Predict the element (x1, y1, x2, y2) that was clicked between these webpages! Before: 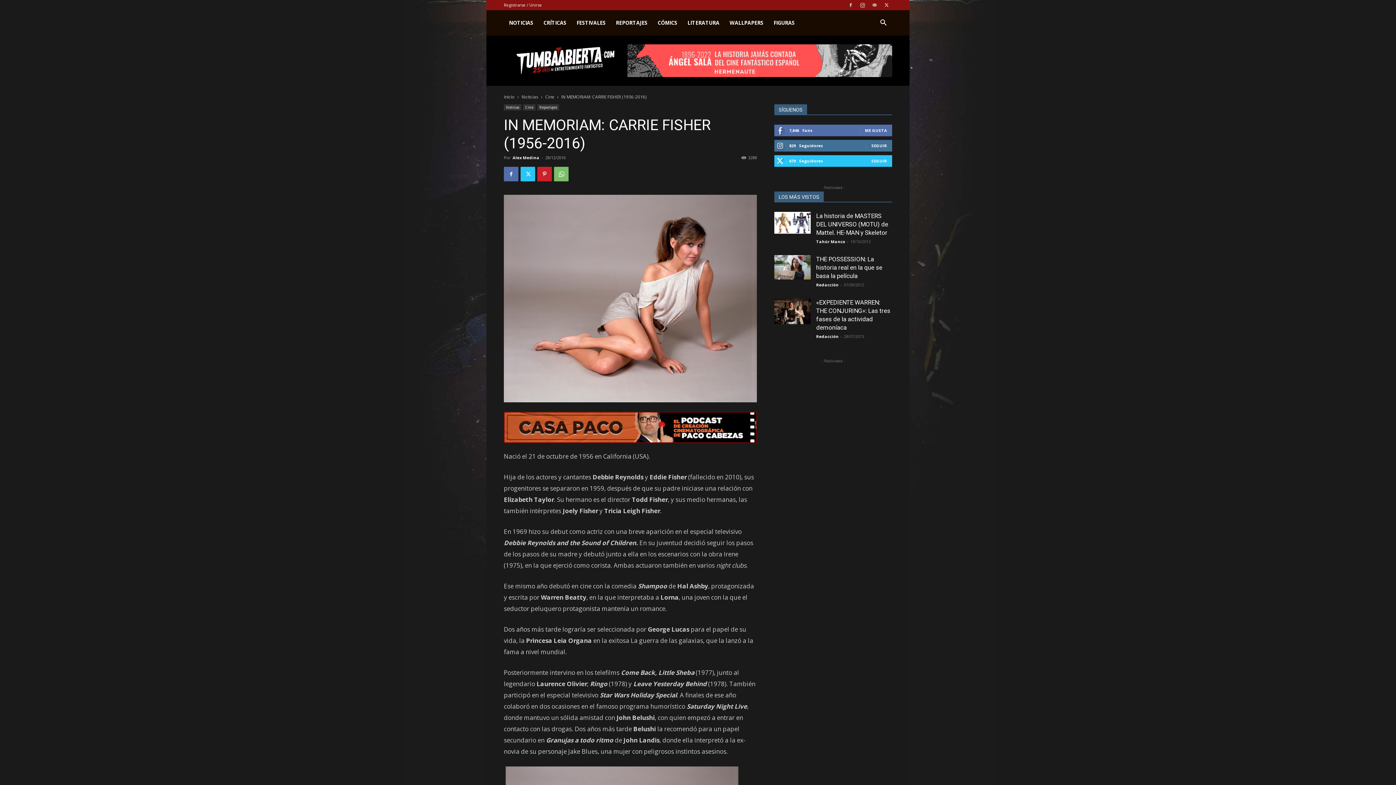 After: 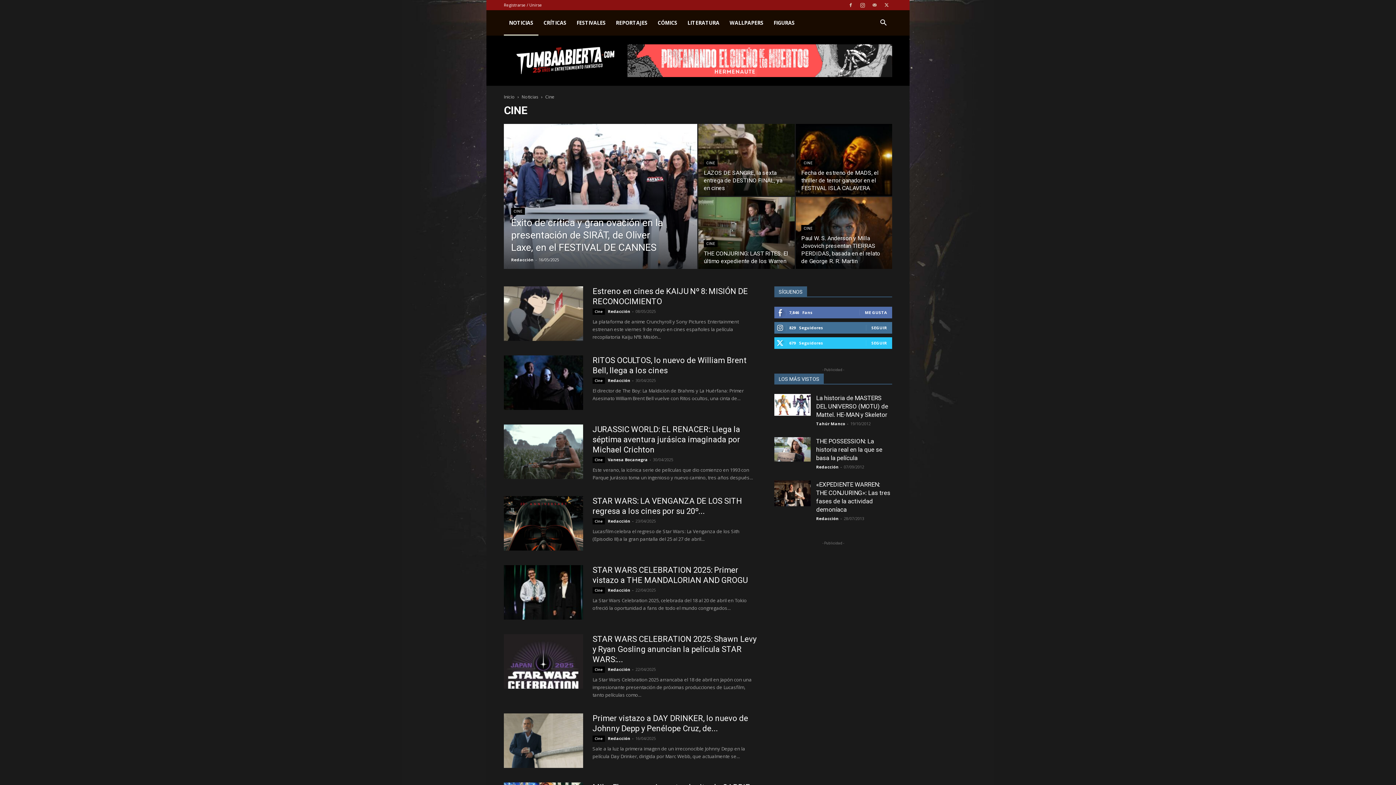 Action: bbox: (523, 104, 535, 110) label: Cine